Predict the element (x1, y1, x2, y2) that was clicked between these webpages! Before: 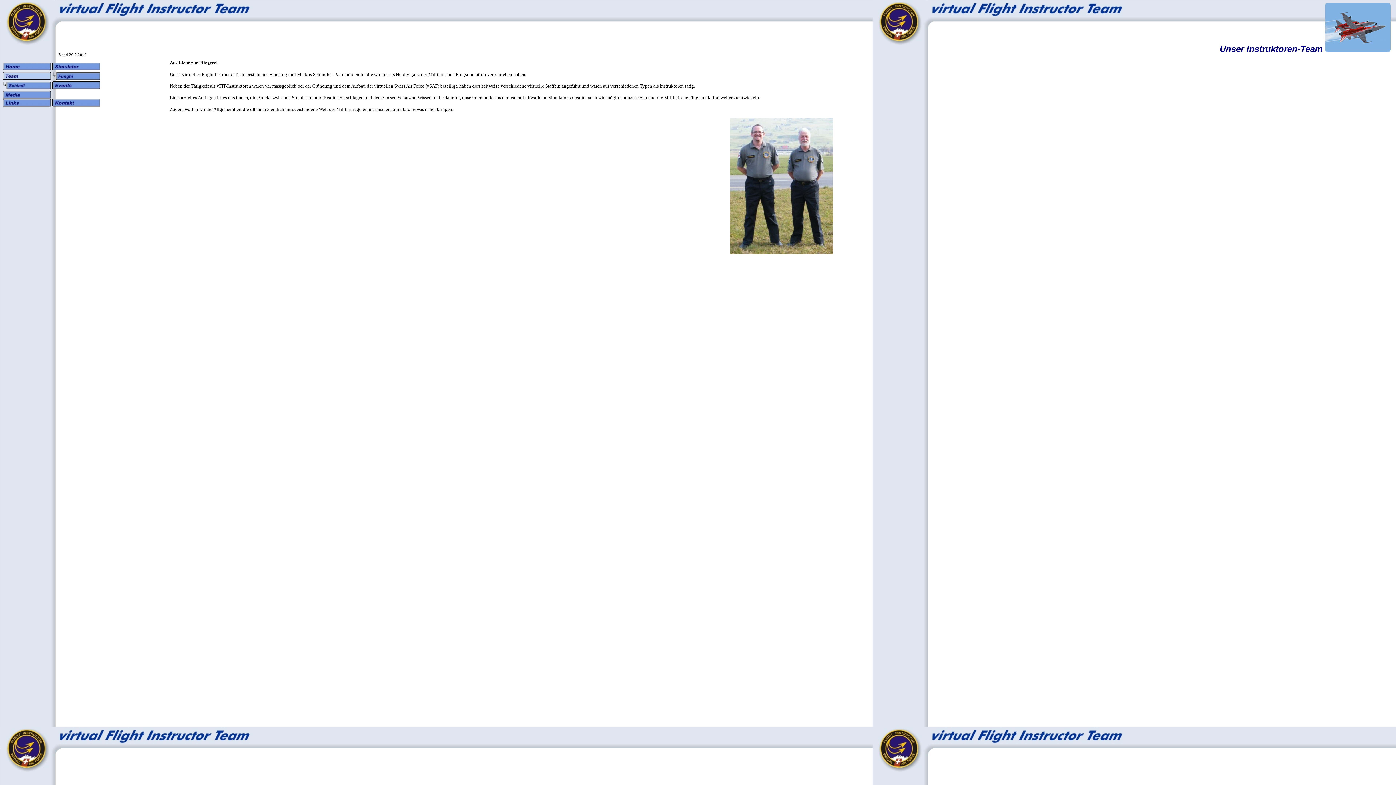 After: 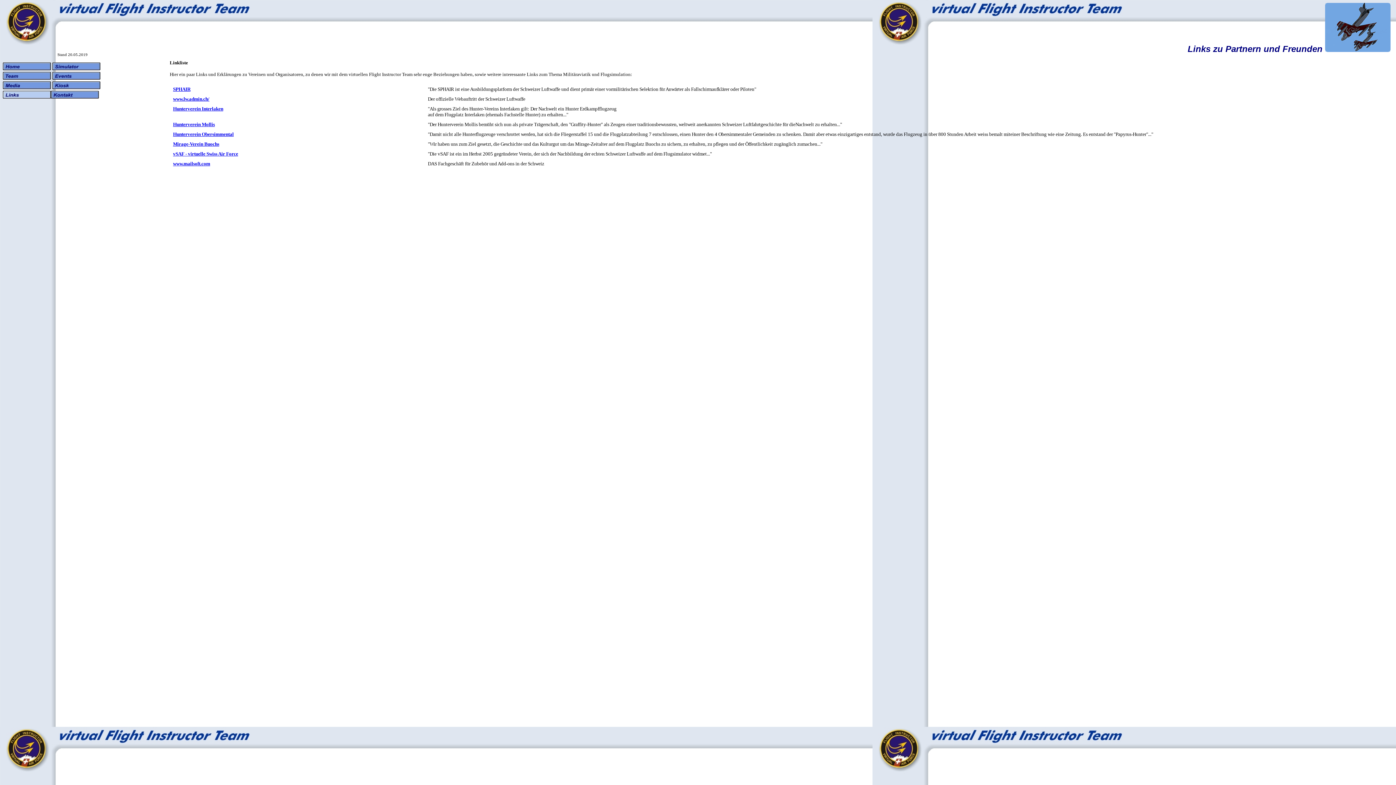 Action: bbox: (2, 101, 50, 108)